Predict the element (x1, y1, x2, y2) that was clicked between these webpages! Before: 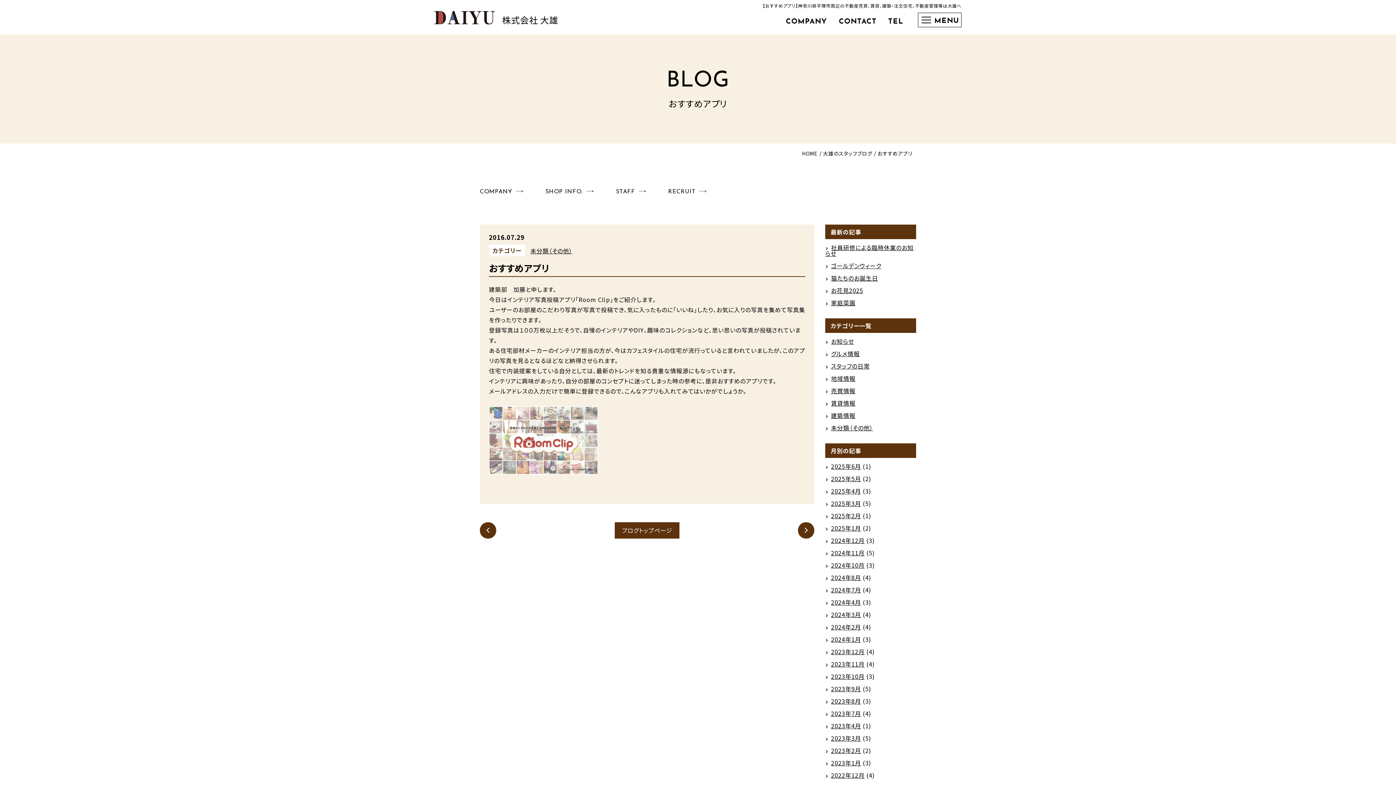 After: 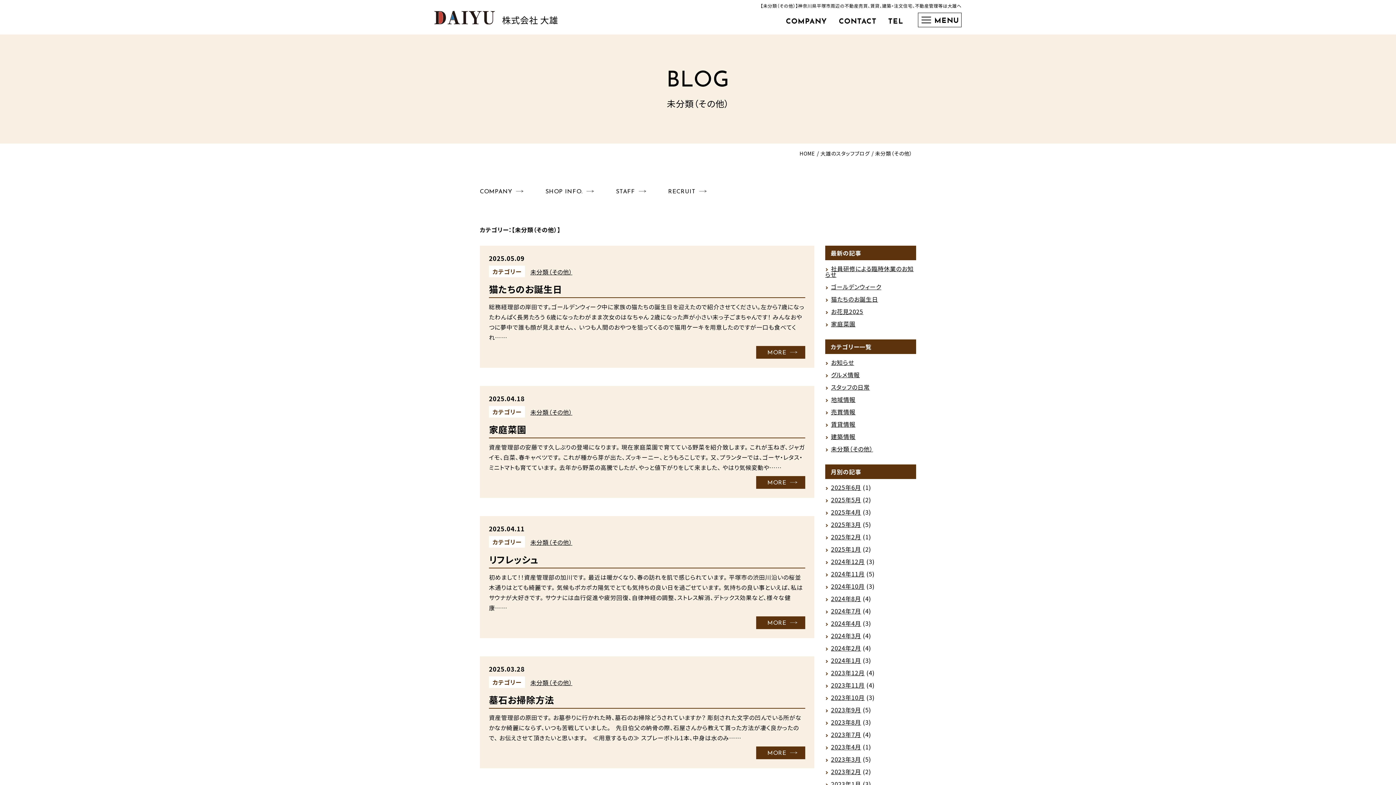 Action: label: 未分類（その他） bbox: (825, 423, 873, 432)